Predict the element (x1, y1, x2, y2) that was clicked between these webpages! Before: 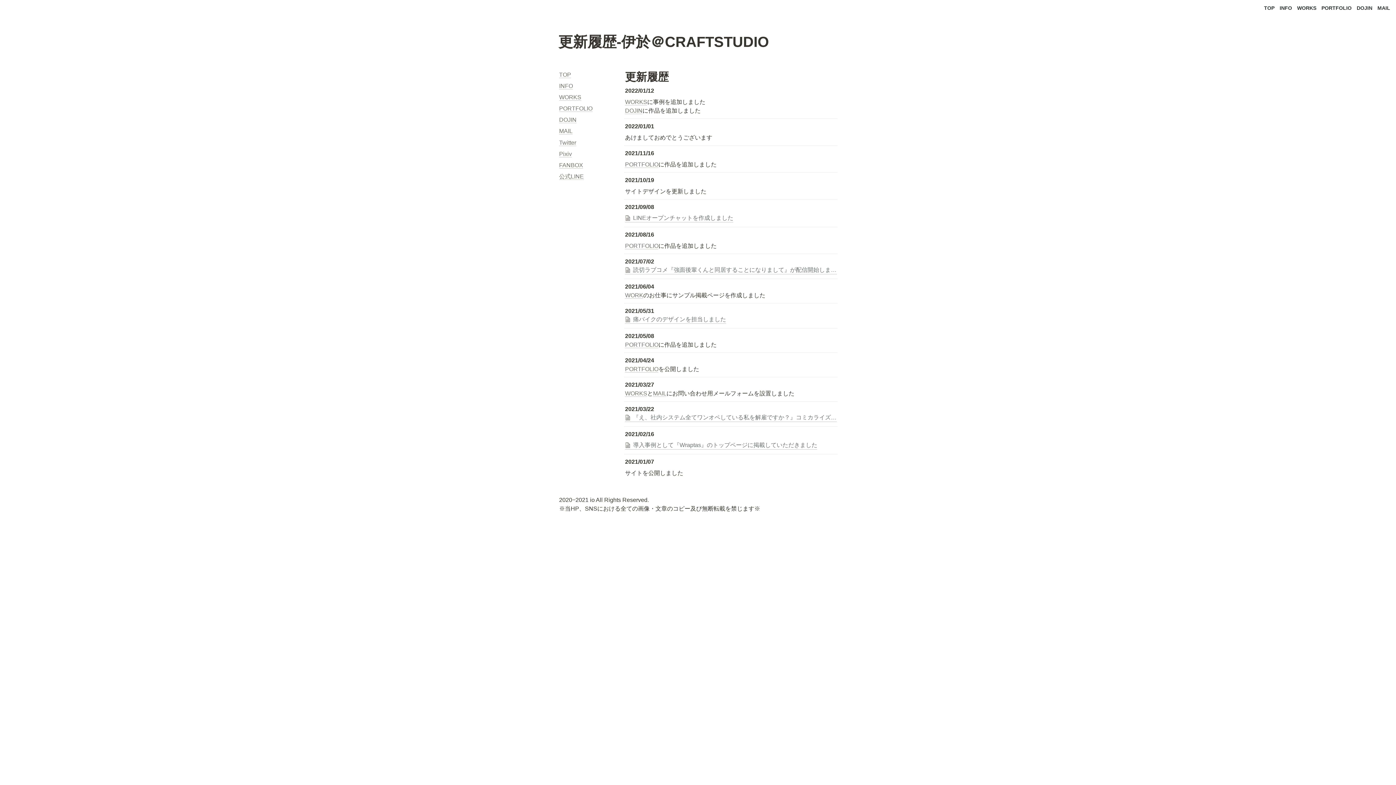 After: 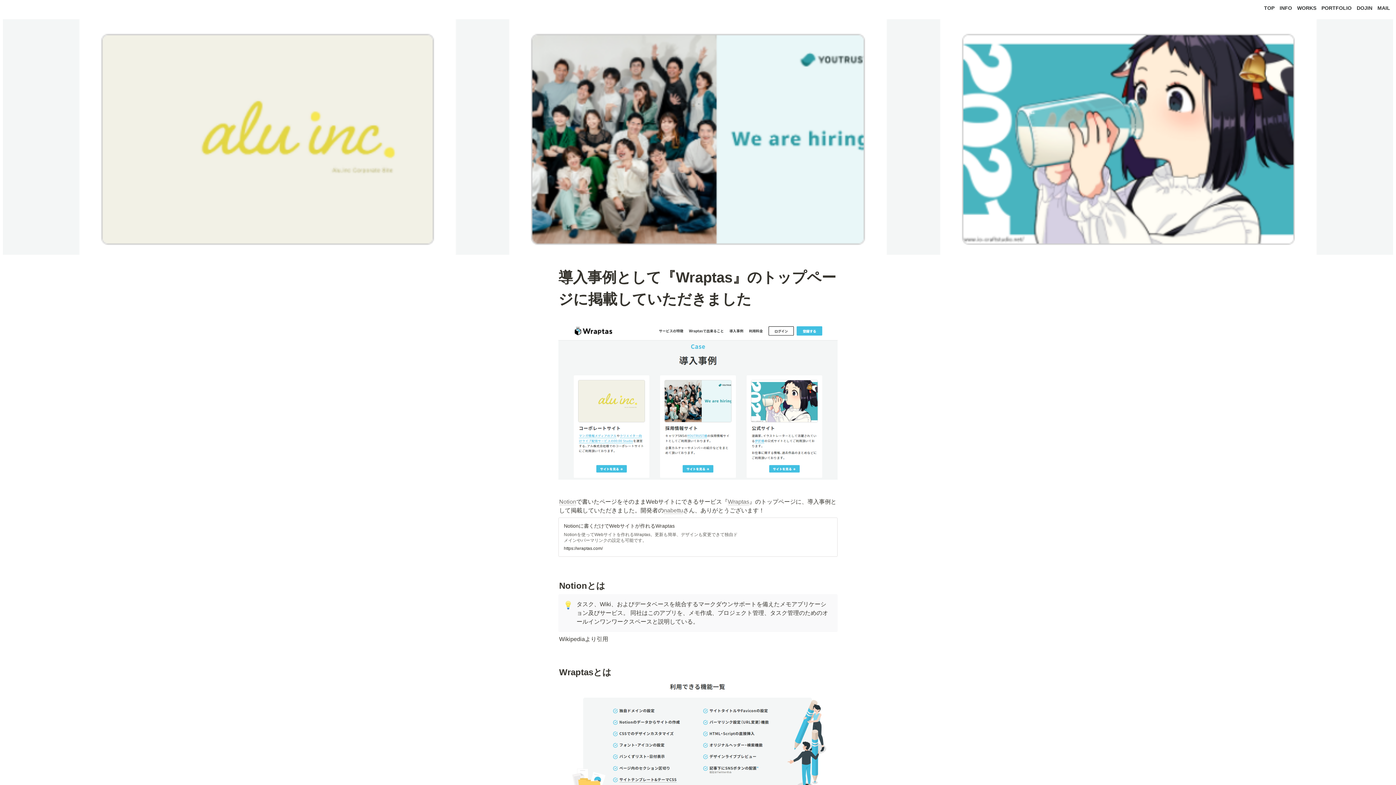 Action: label: 導入事例として『Wraptas』のトップページに掲載していただきました bbox: (625, 443, 817, 449)